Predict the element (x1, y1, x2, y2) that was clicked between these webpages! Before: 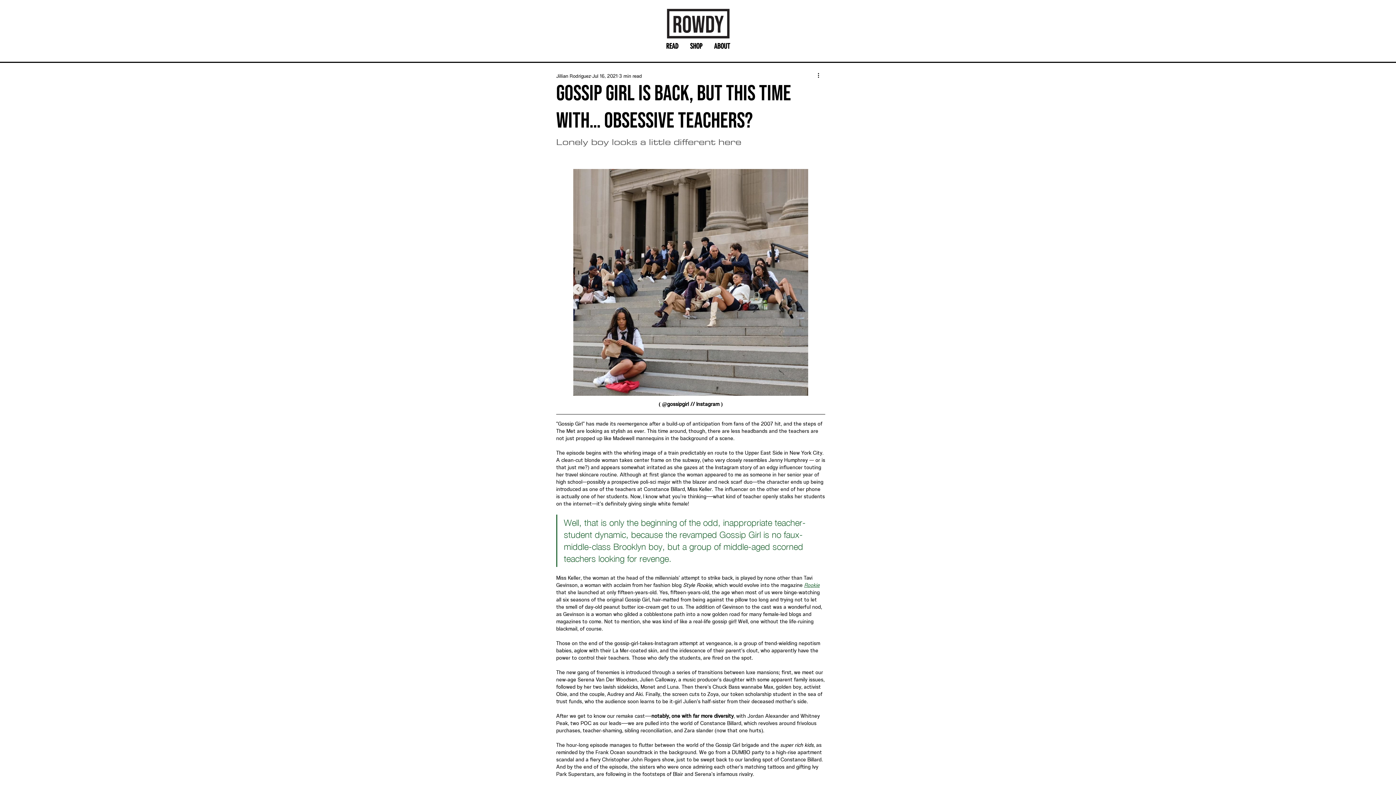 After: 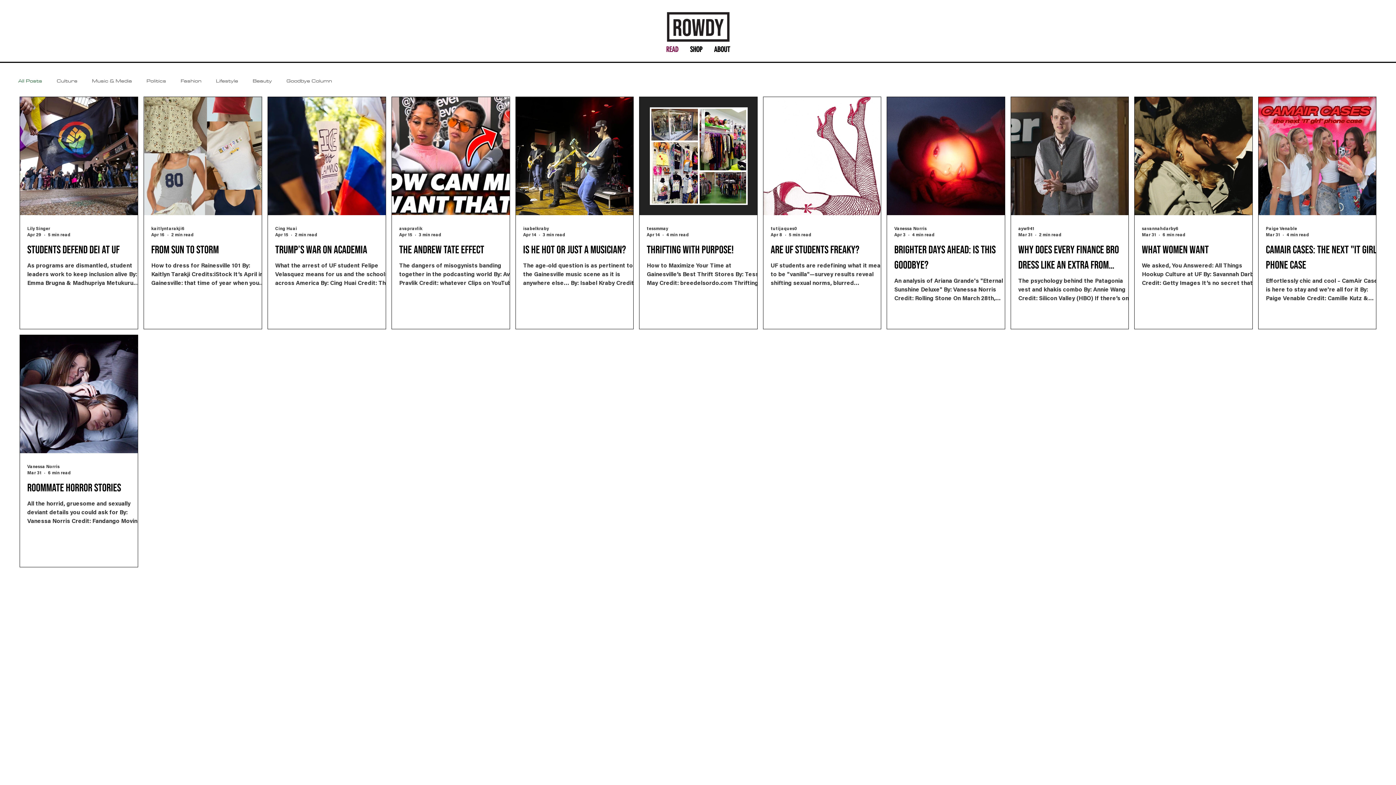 Action: label: READ bbox: (660, 41, 684, 50)